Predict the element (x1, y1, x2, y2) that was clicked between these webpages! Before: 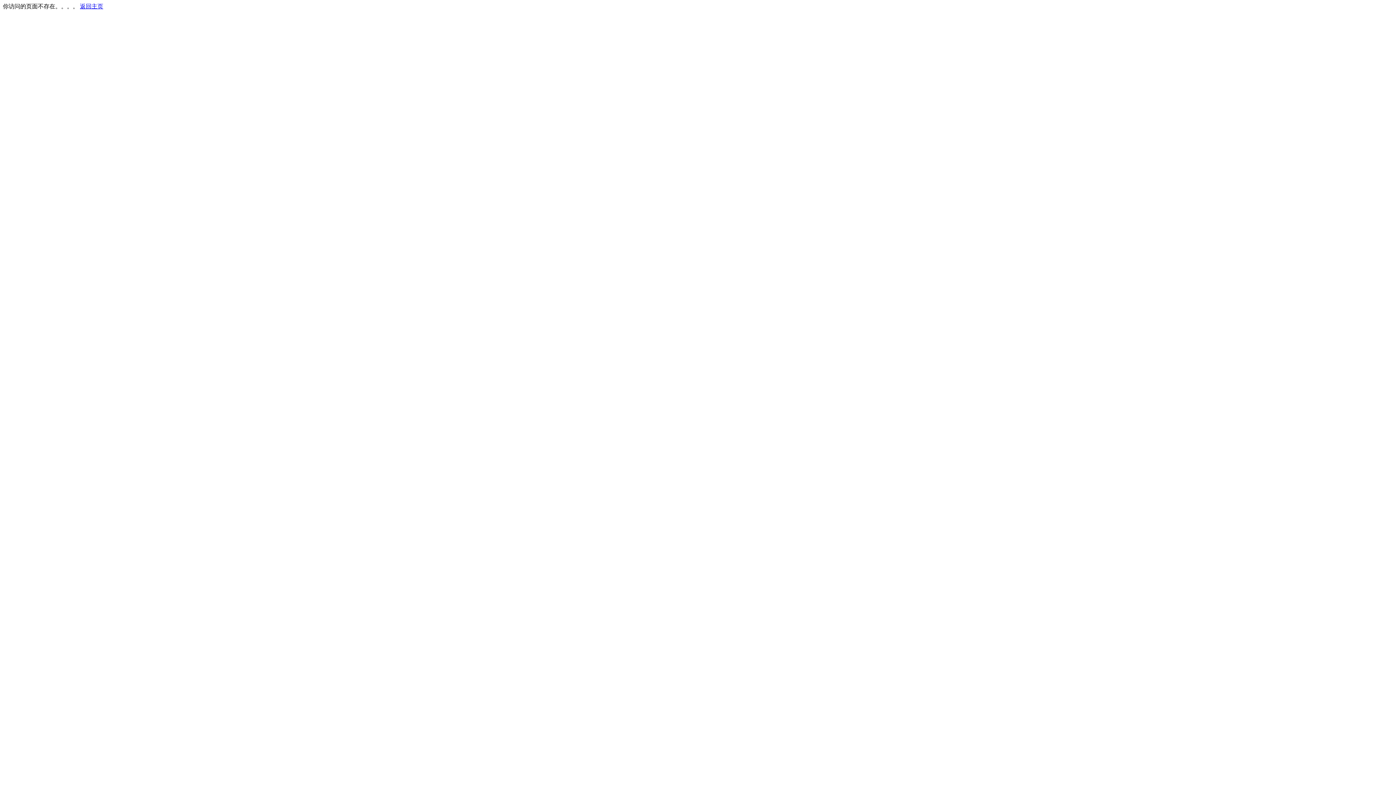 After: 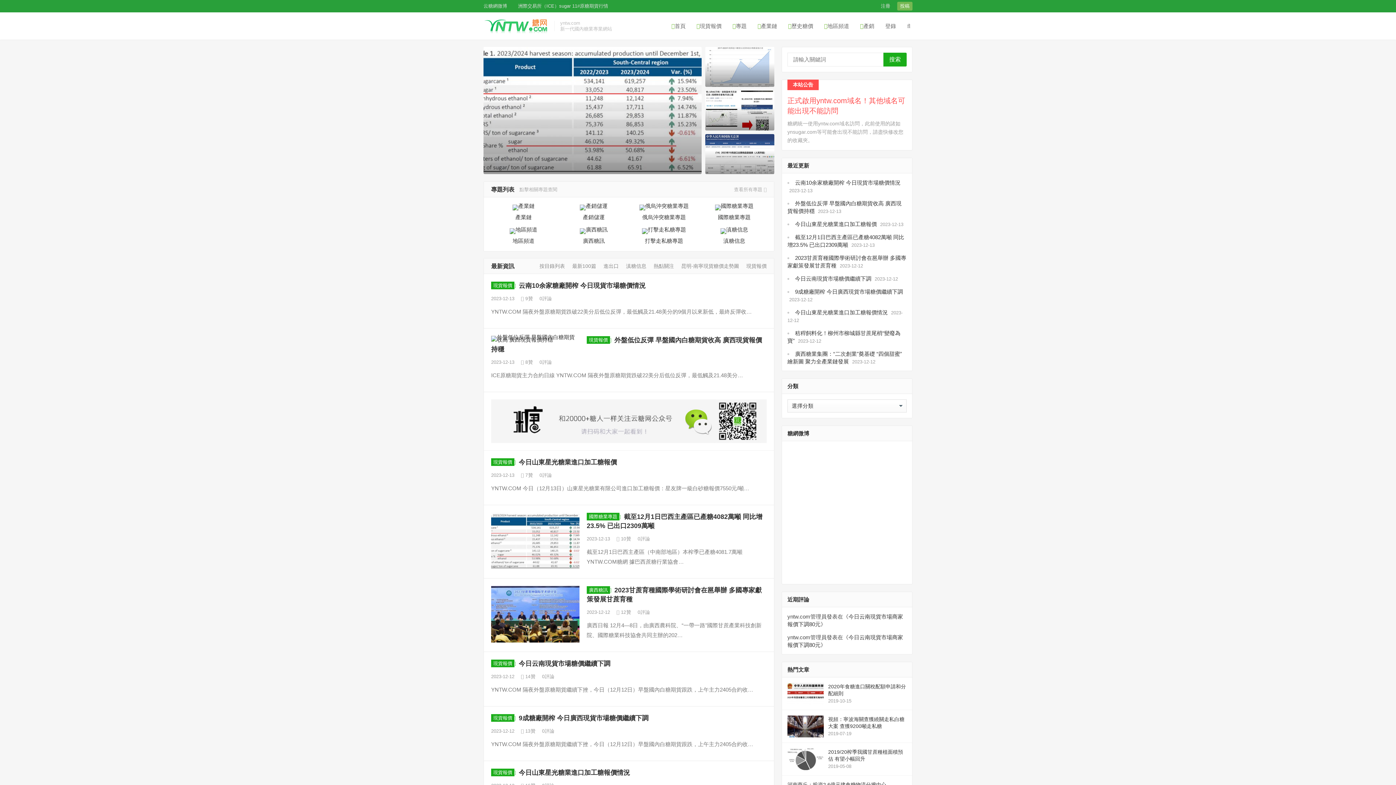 Action: bbox: (80, 3, 103, 9) label: 返回主页